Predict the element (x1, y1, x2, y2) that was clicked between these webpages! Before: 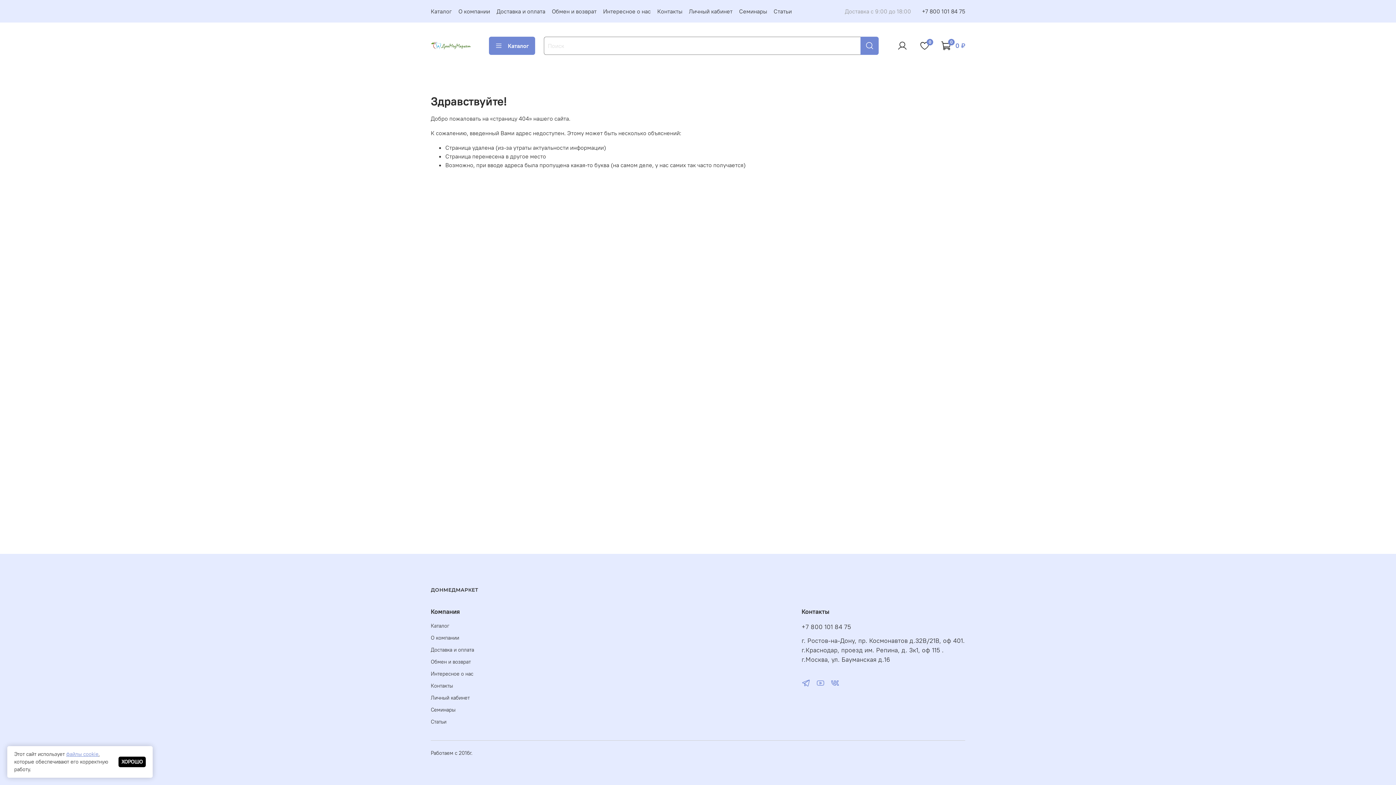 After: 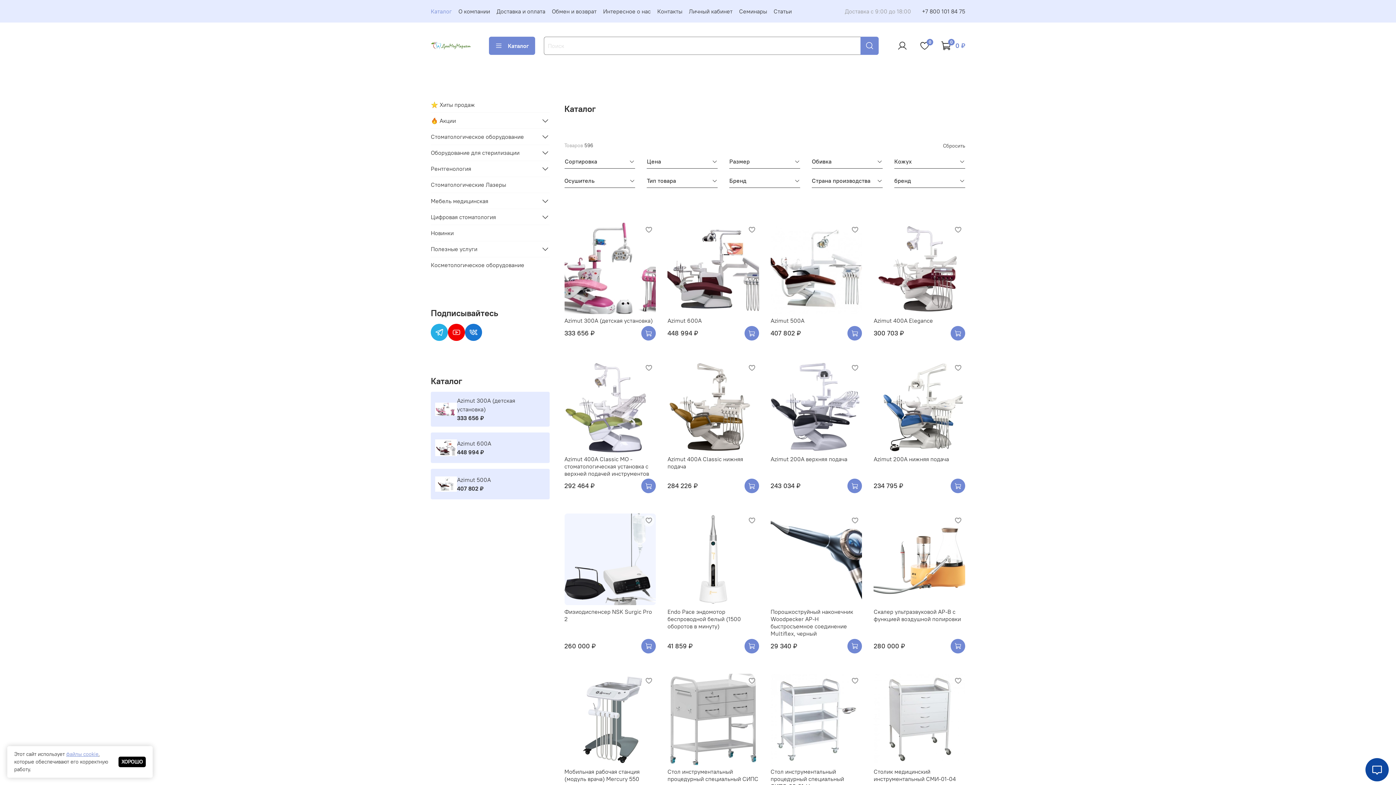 Action: label: Каталог bbox: (430, 622, 474, 630)